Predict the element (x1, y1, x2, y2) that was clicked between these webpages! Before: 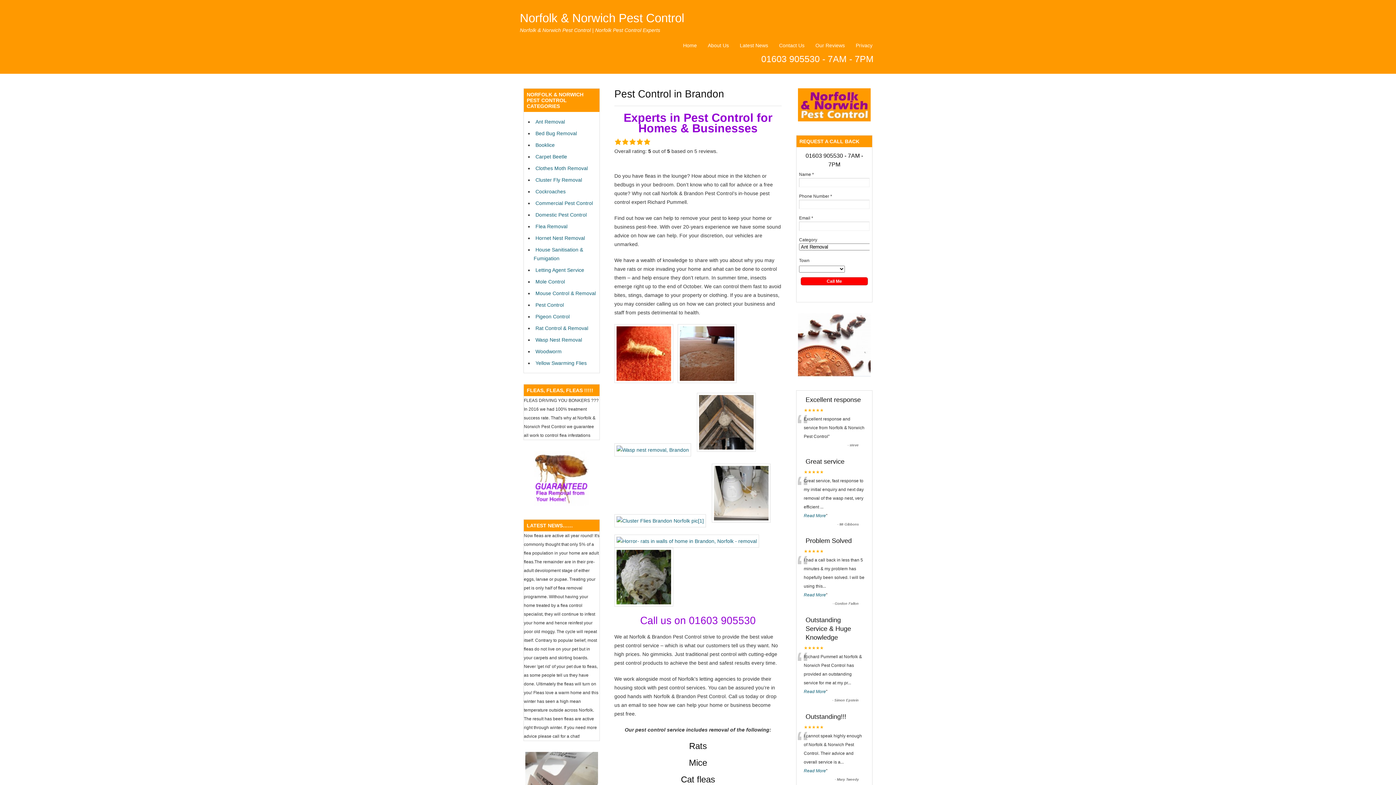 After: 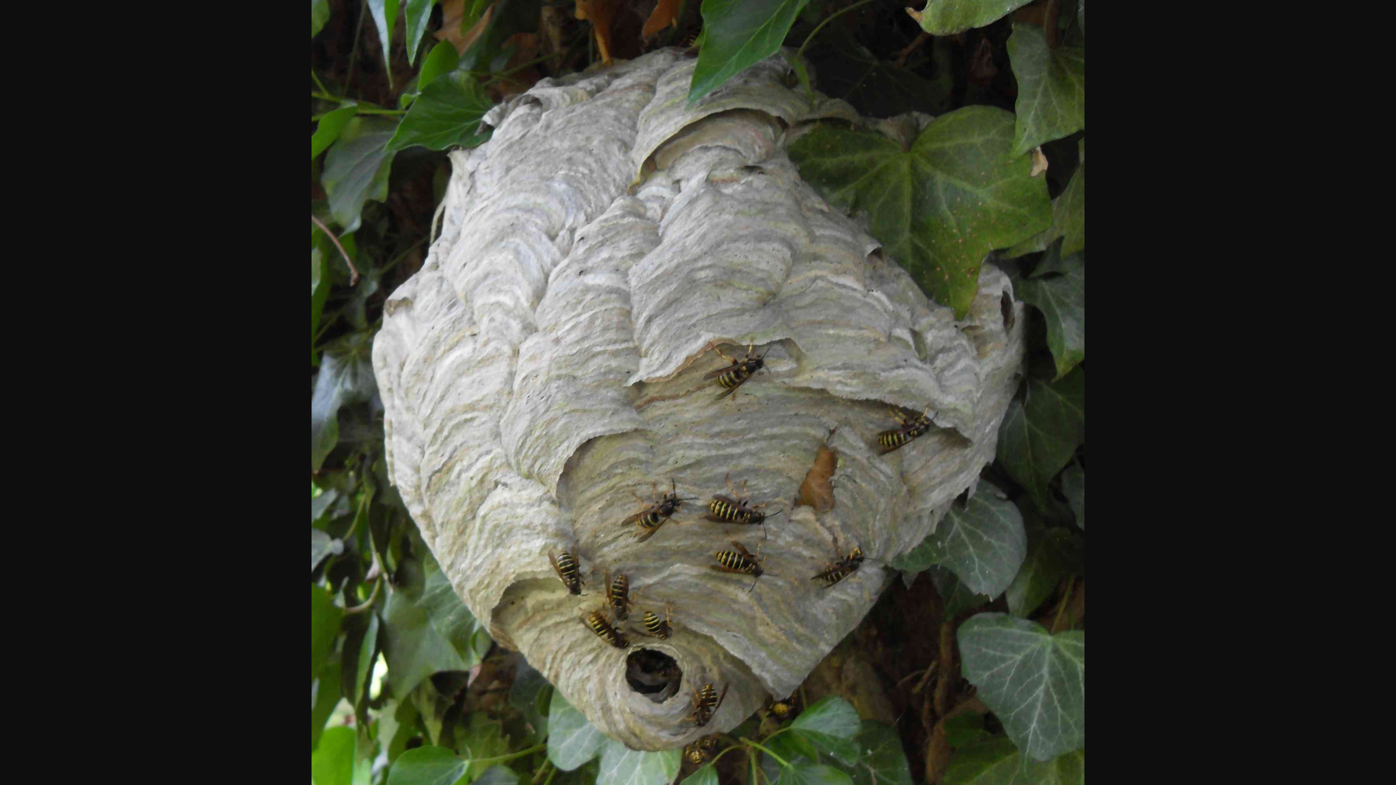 Action: bbox: (614, 602, 673, 608)